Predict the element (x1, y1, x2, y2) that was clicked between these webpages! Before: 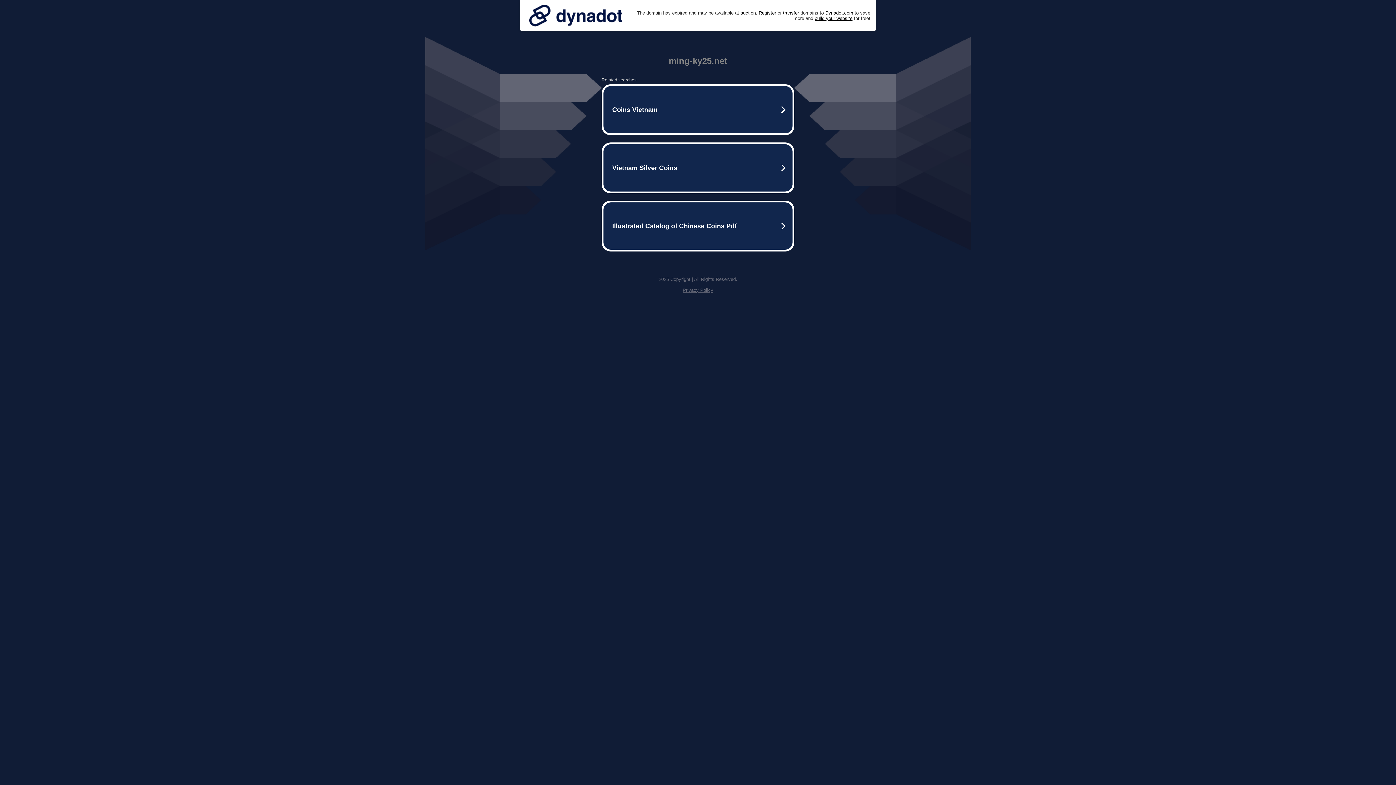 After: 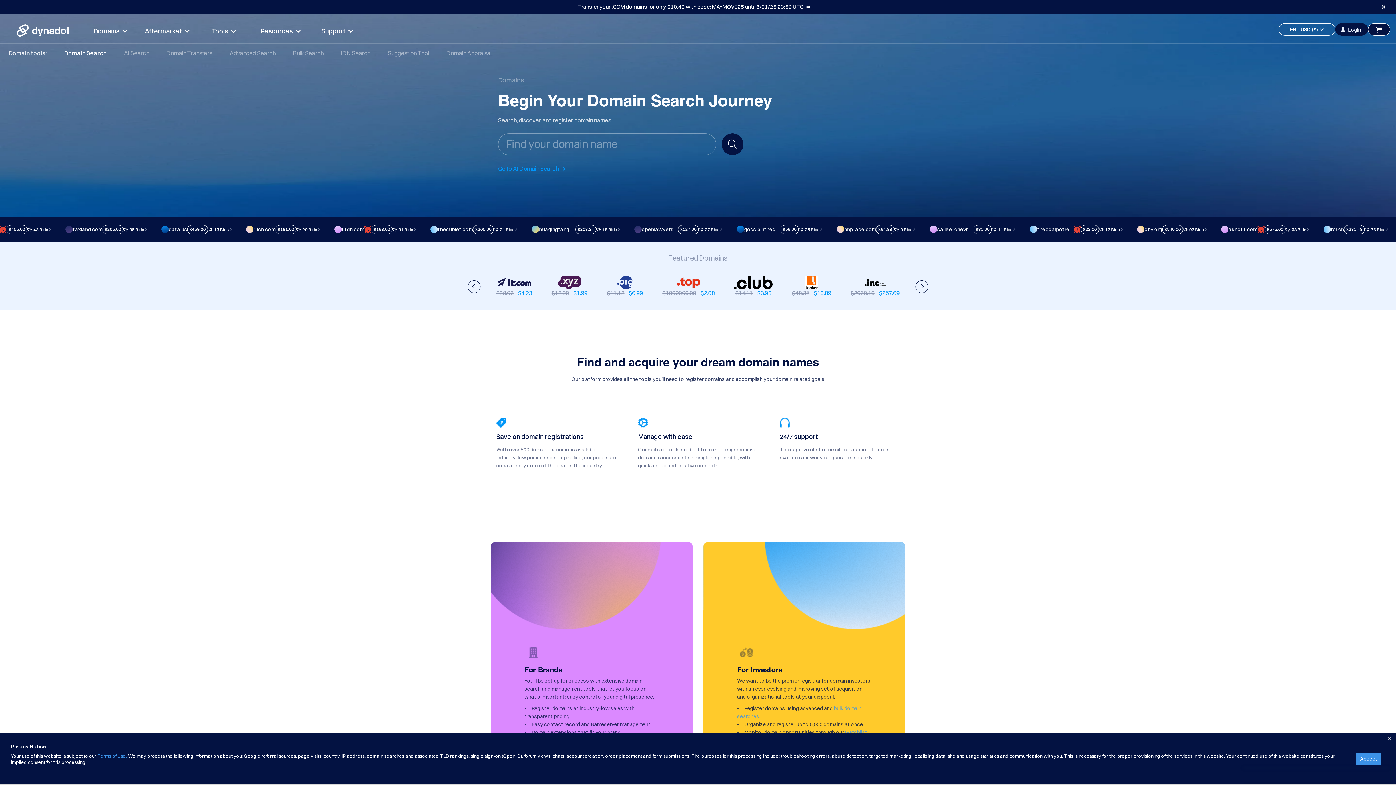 Action: bbox: (758, 10, 776, 15) label: Register